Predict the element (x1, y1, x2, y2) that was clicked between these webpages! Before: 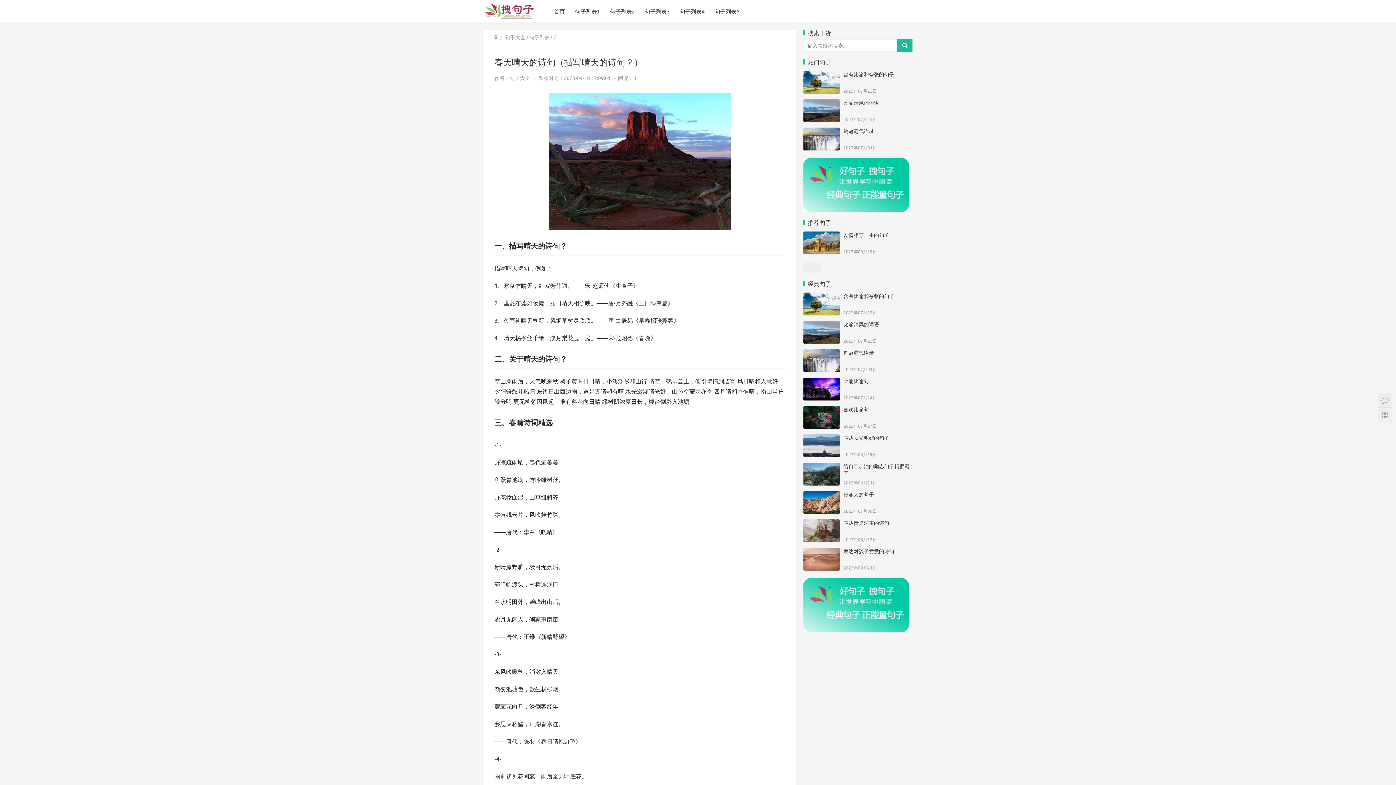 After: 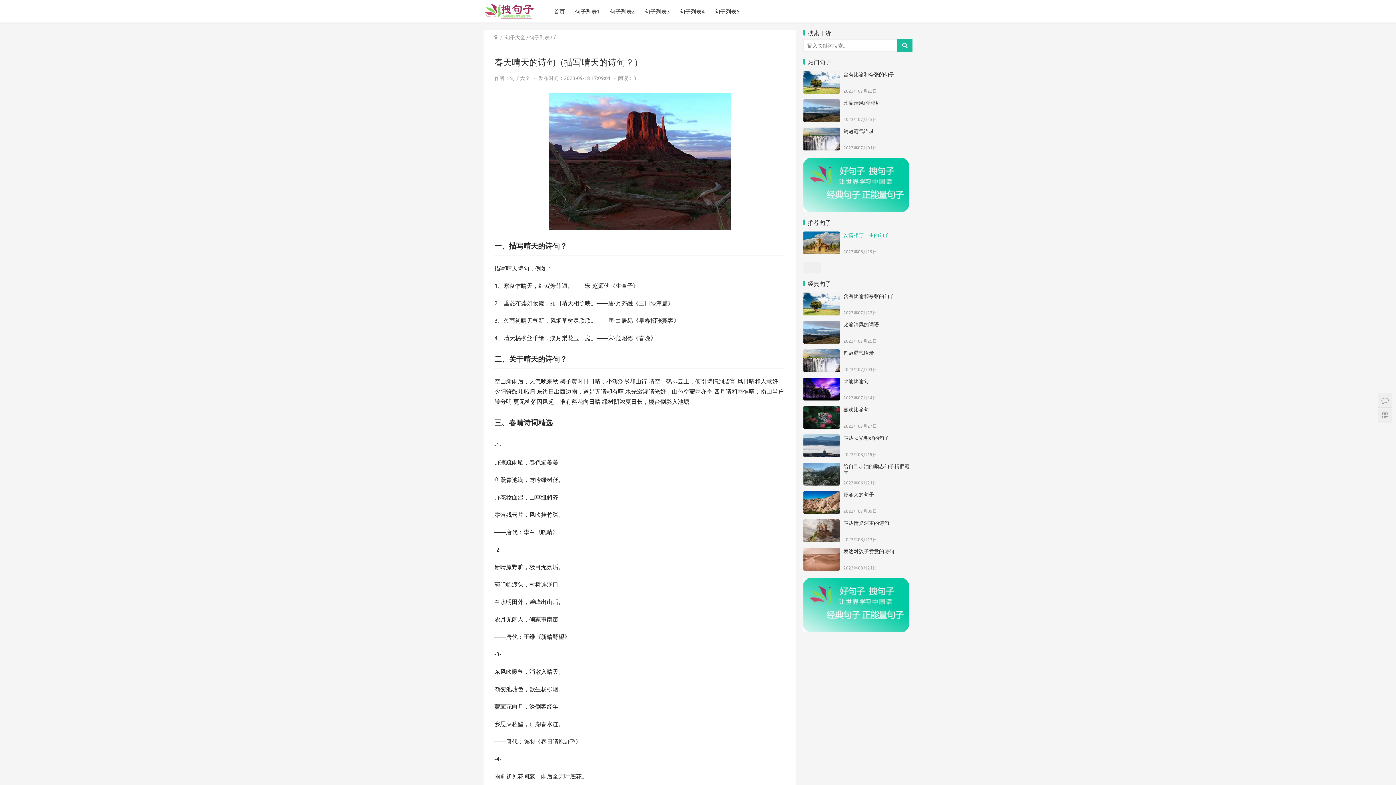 Action: bbox: (843, 231, 889, 238) label: 爱情相守一生的句子